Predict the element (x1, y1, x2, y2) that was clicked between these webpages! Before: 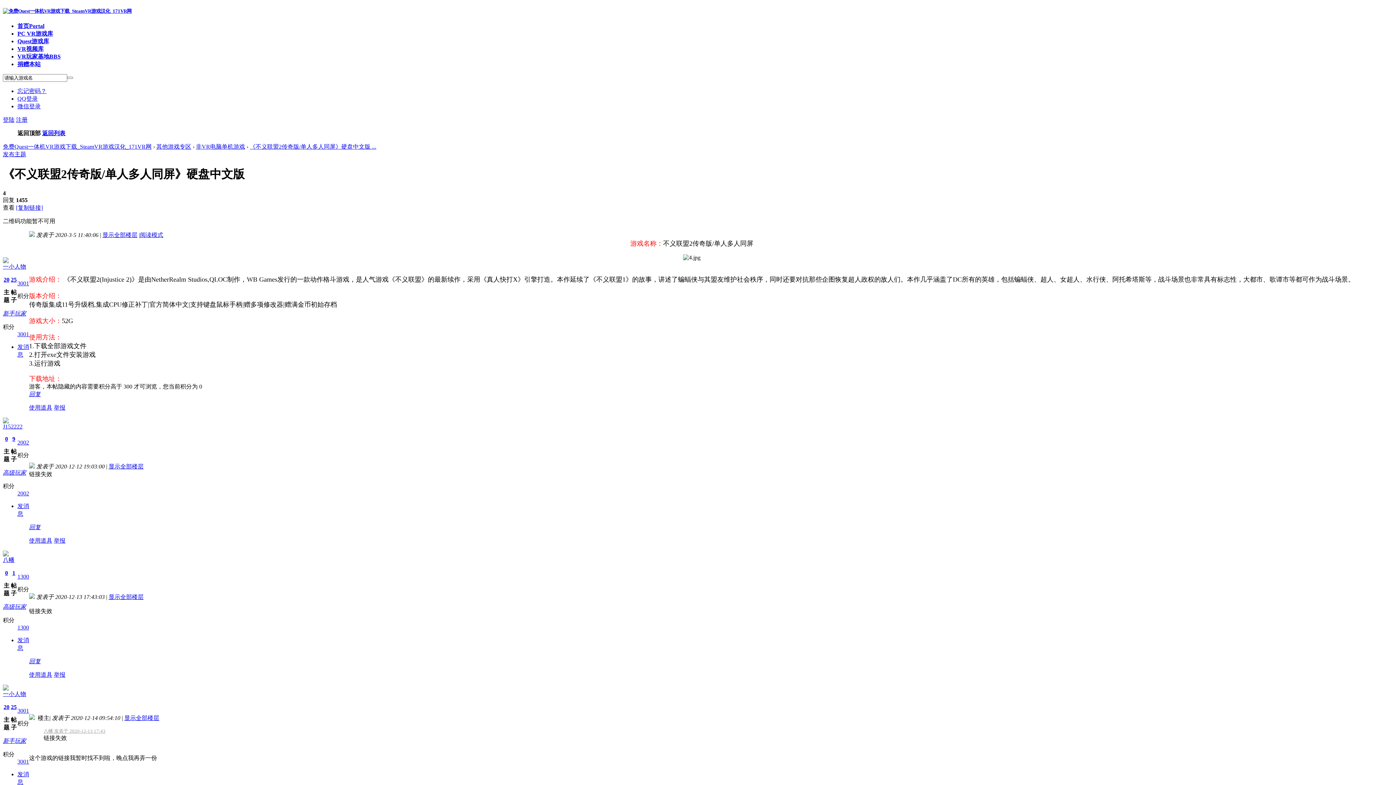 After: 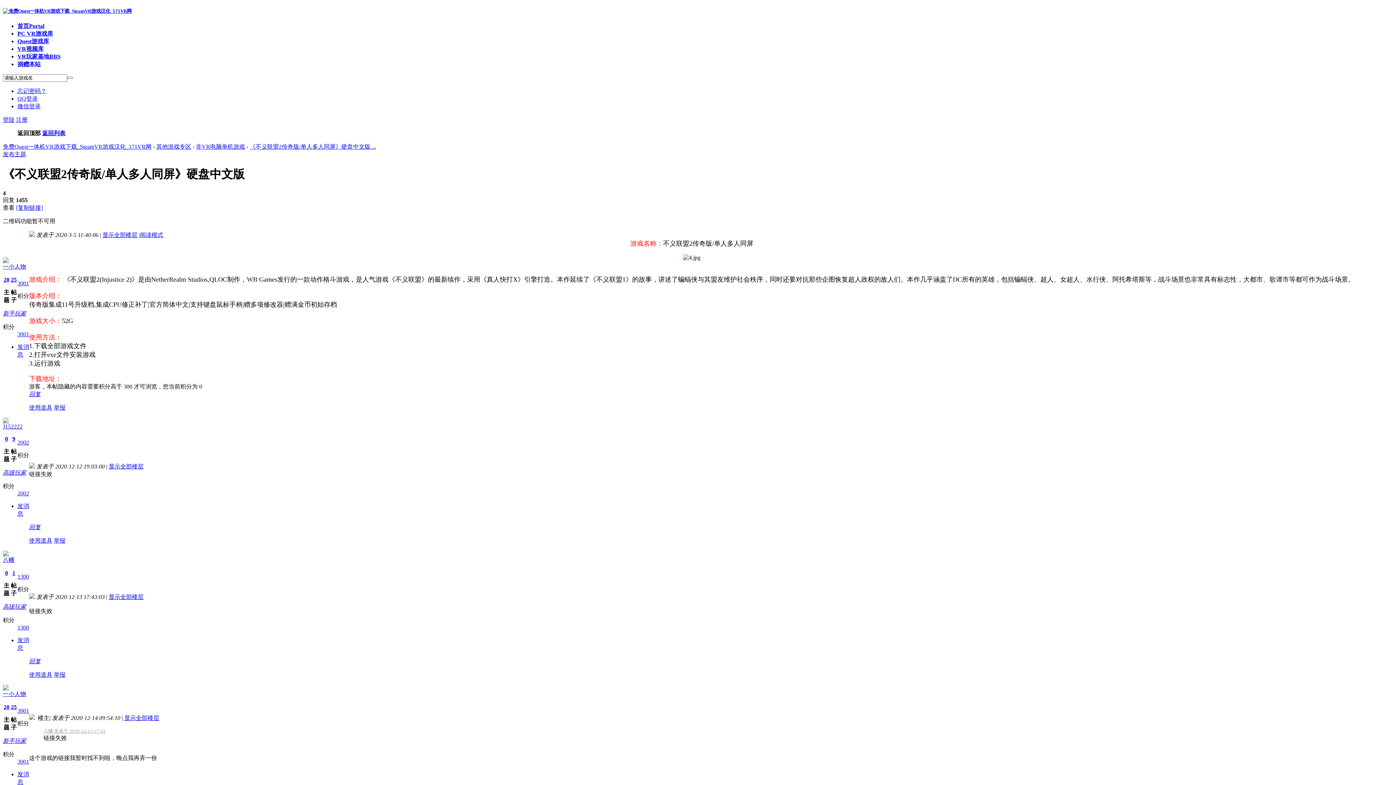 Action: label: 发布主题 bbox: (2, 151, 26, 157)